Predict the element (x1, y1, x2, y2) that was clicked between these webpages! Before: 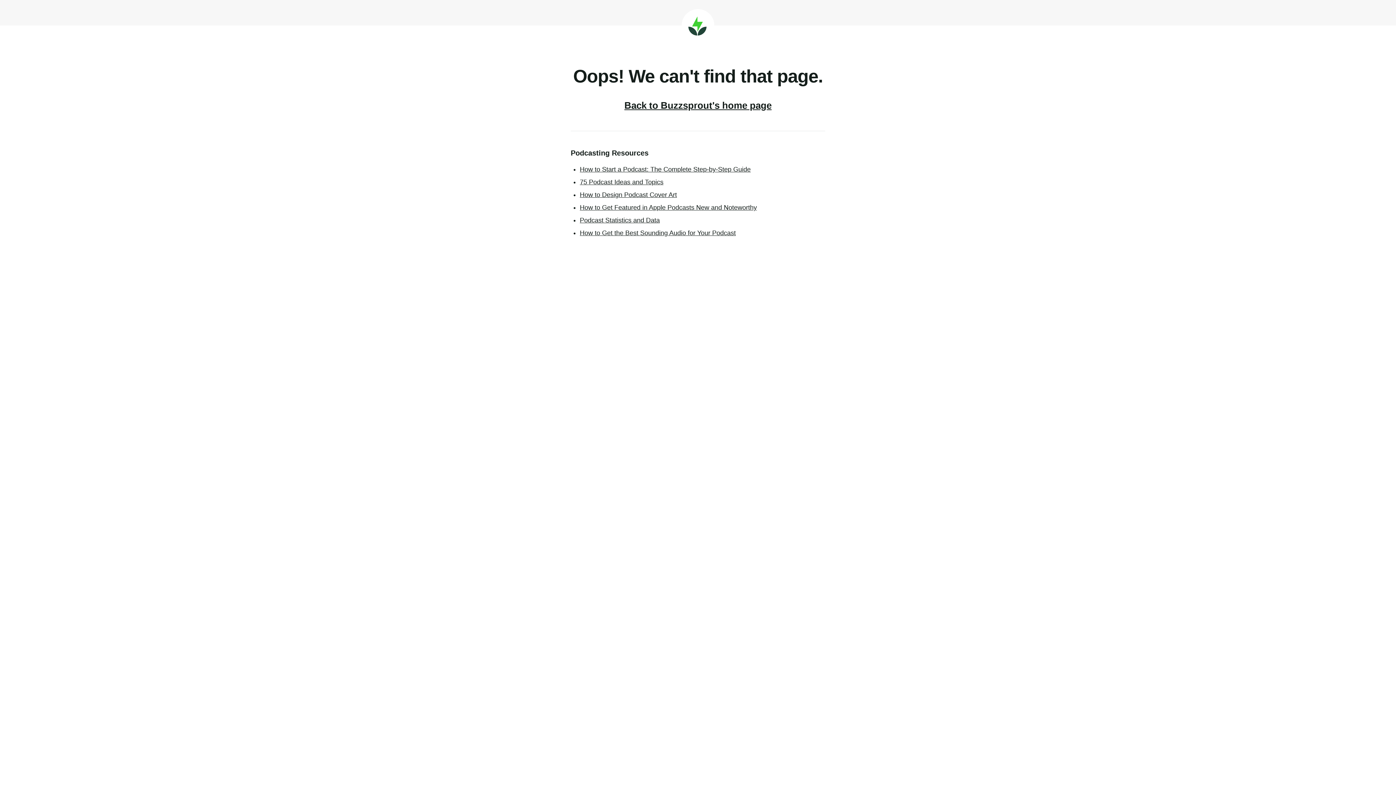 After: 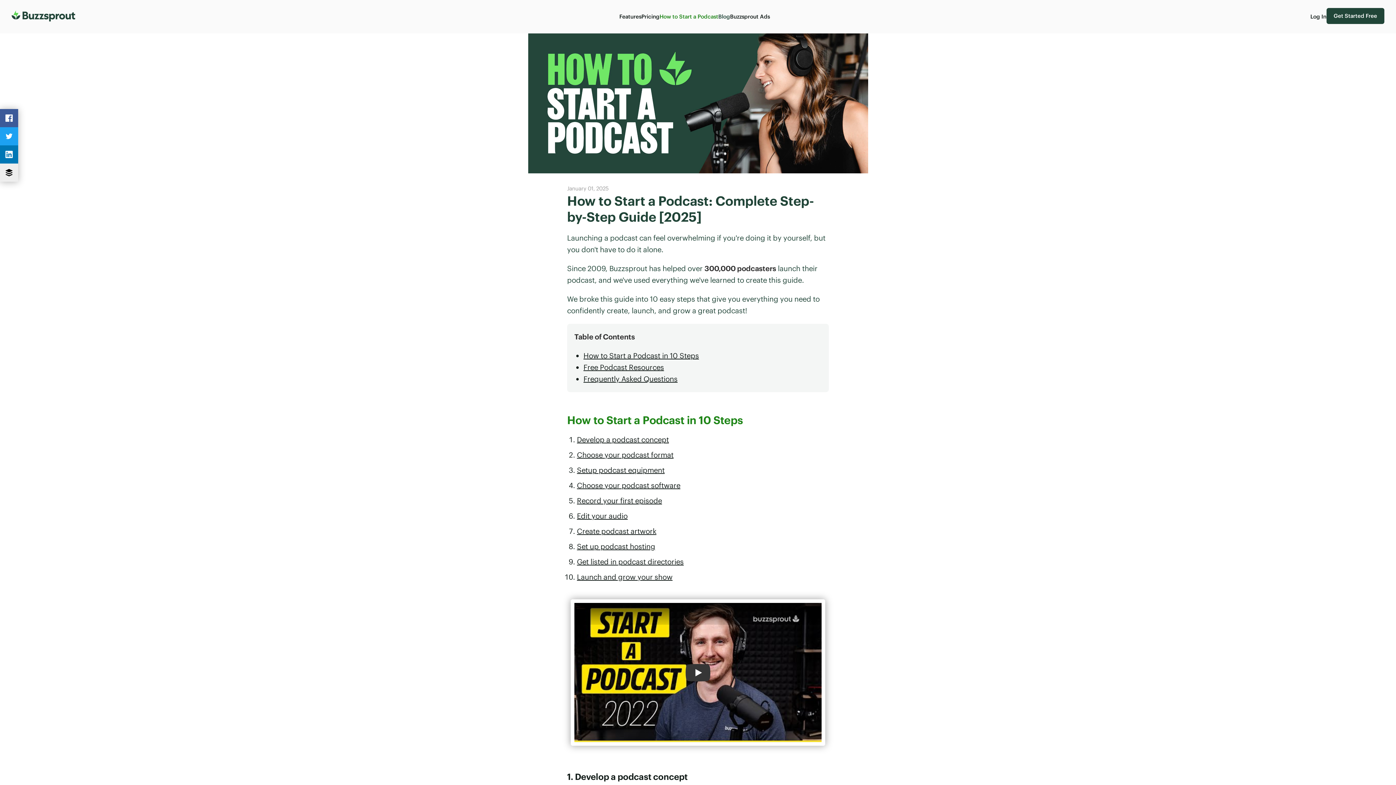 Action: label: How to Start a Podcast: The Complete Step-by-Step Guide bbox: (580, 165, 750, 173)